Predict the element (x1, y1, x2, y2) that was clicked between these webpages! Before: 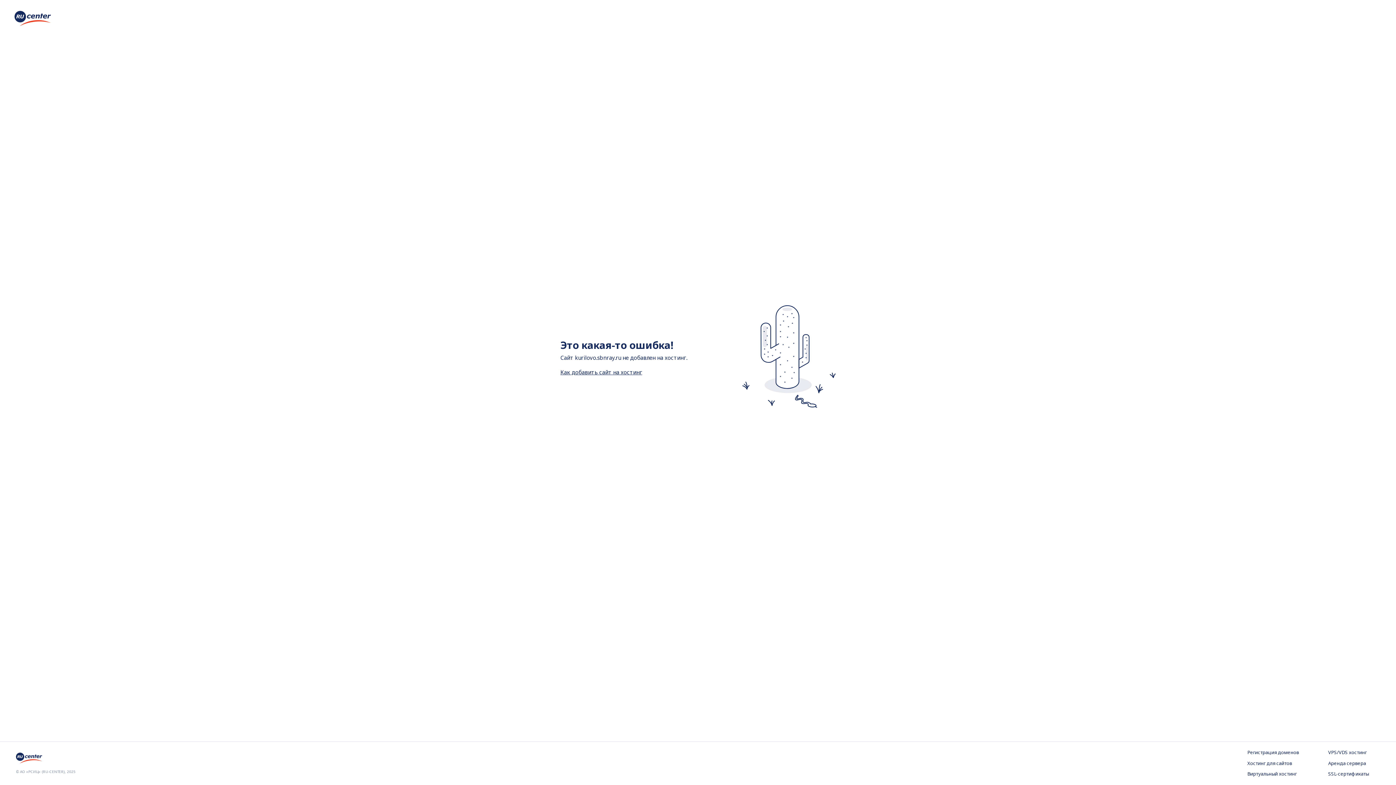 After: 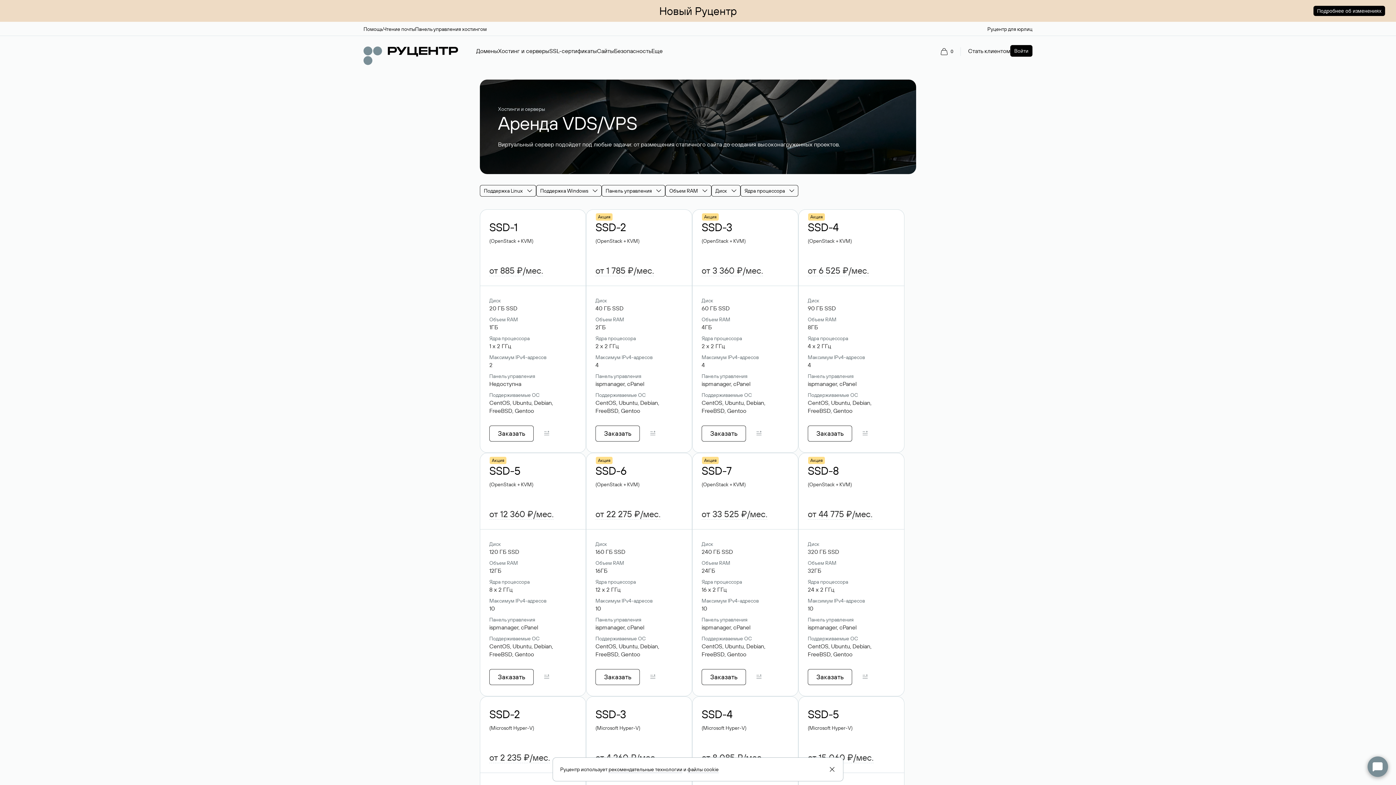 Action: bbox: (1328, 749, 1380, 756) label: VPS/VDS хостинг